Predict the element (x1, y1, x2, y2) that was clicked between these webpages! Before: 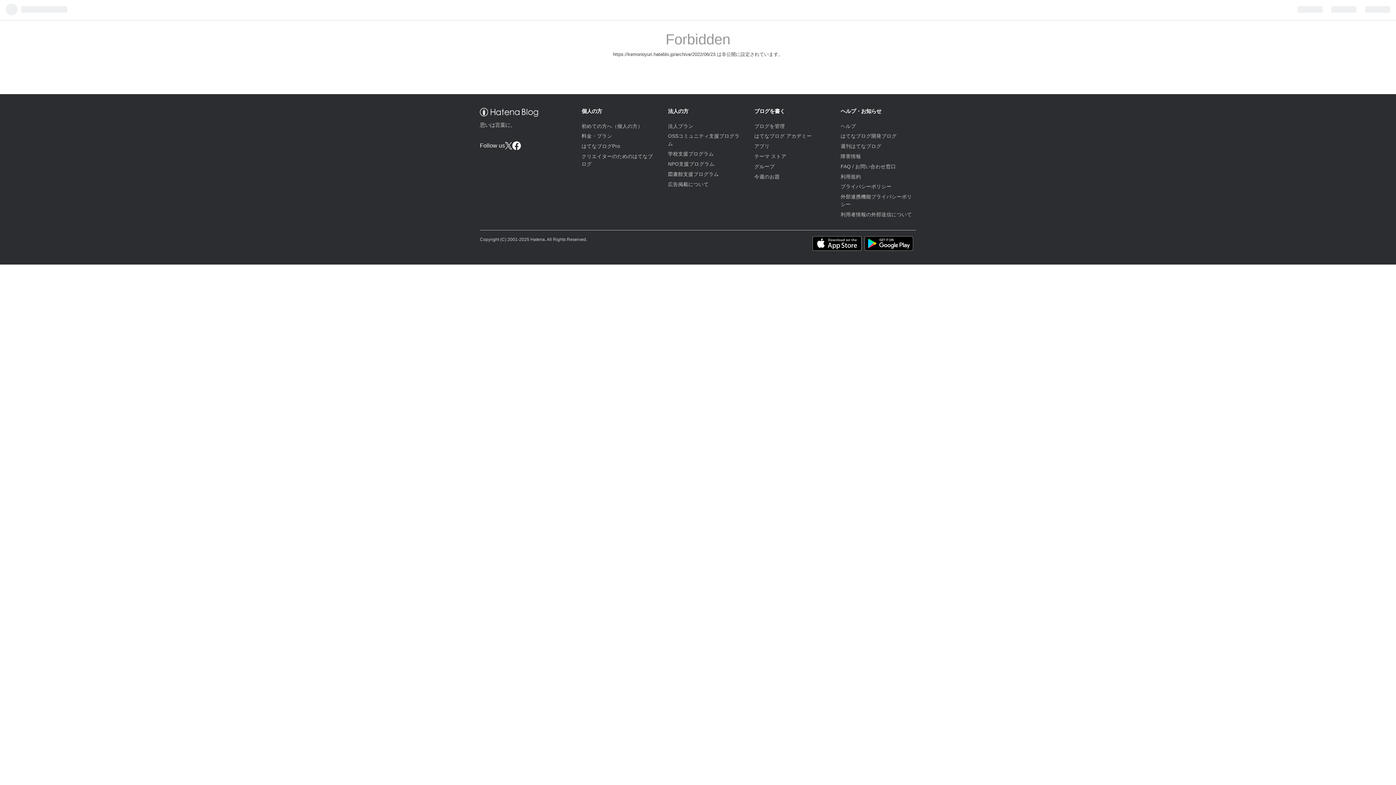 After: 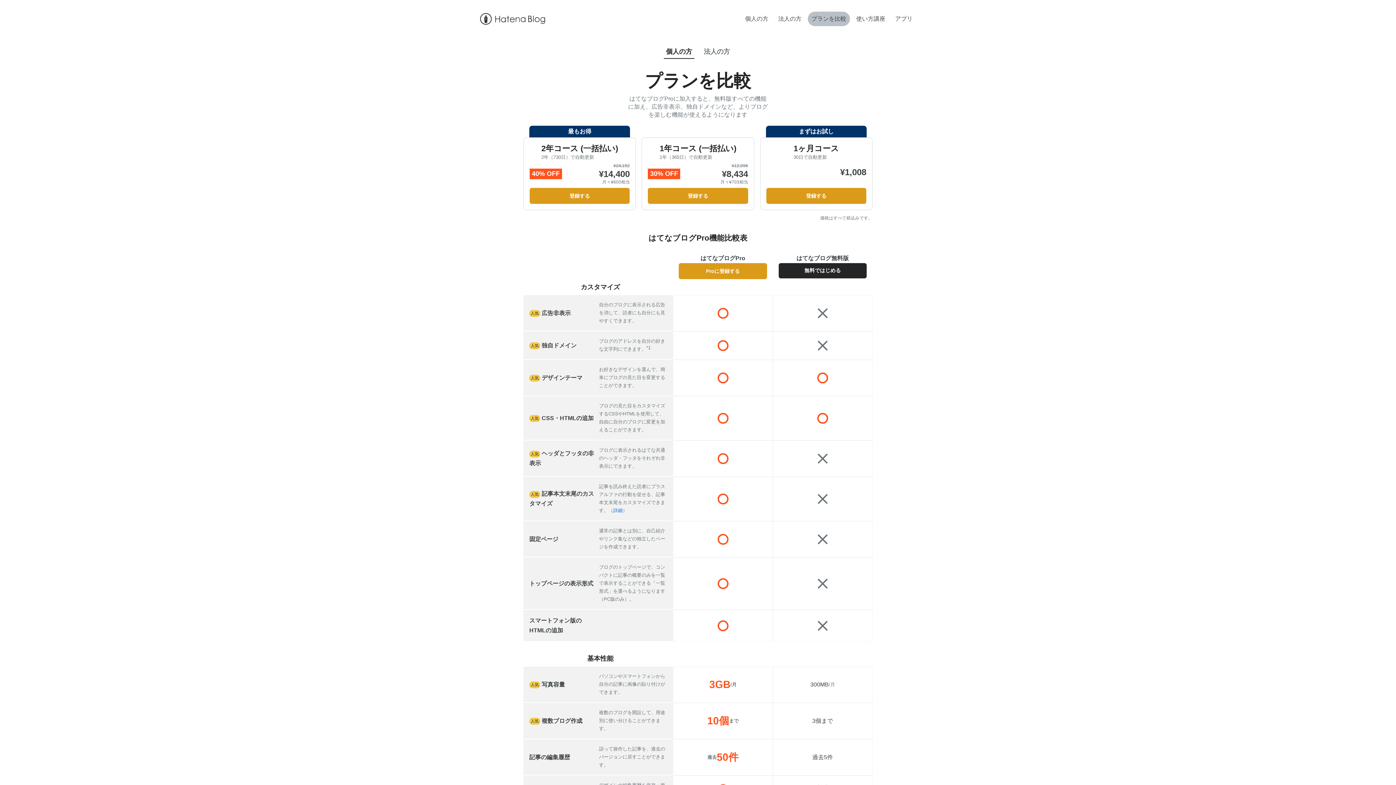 Action: label: 料金・プラン bbox: (581, 133, 612, 139)